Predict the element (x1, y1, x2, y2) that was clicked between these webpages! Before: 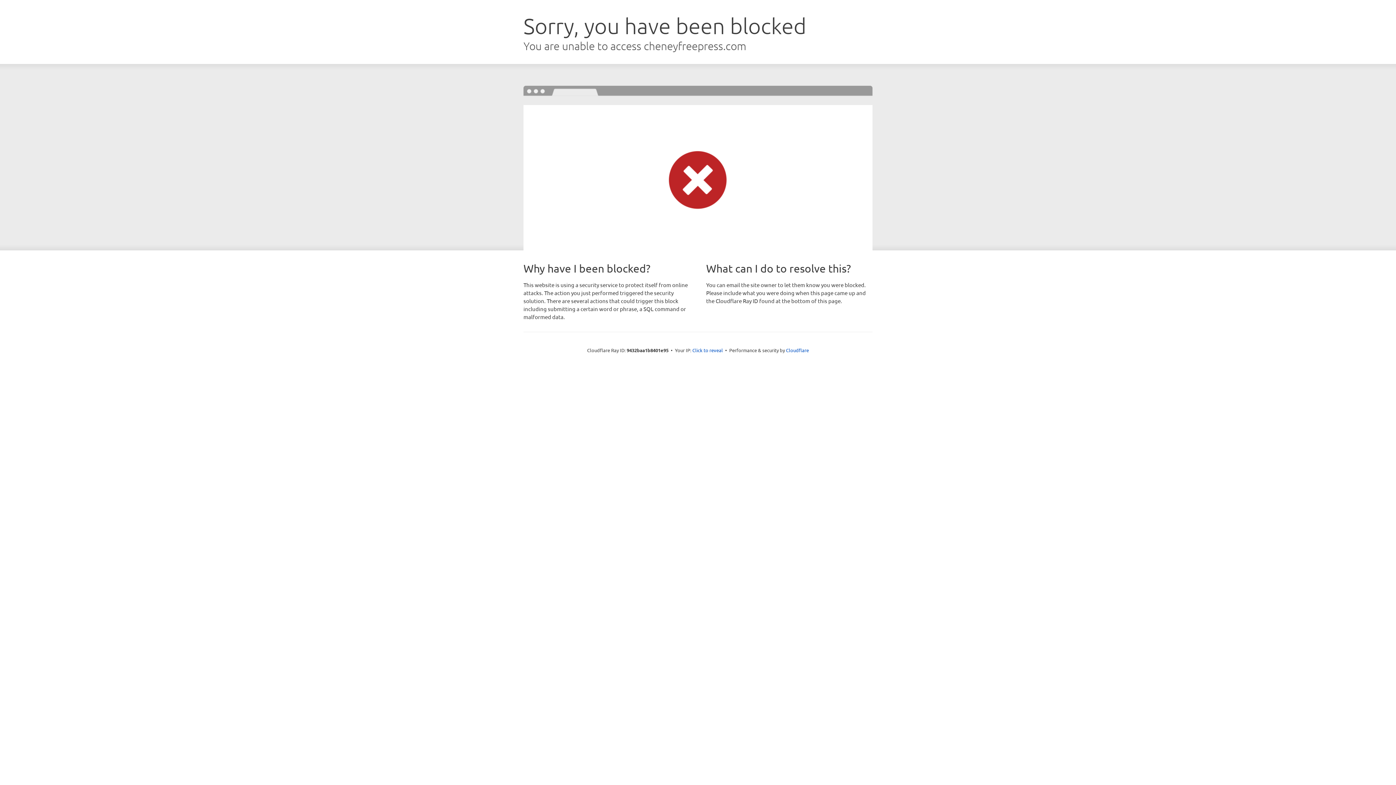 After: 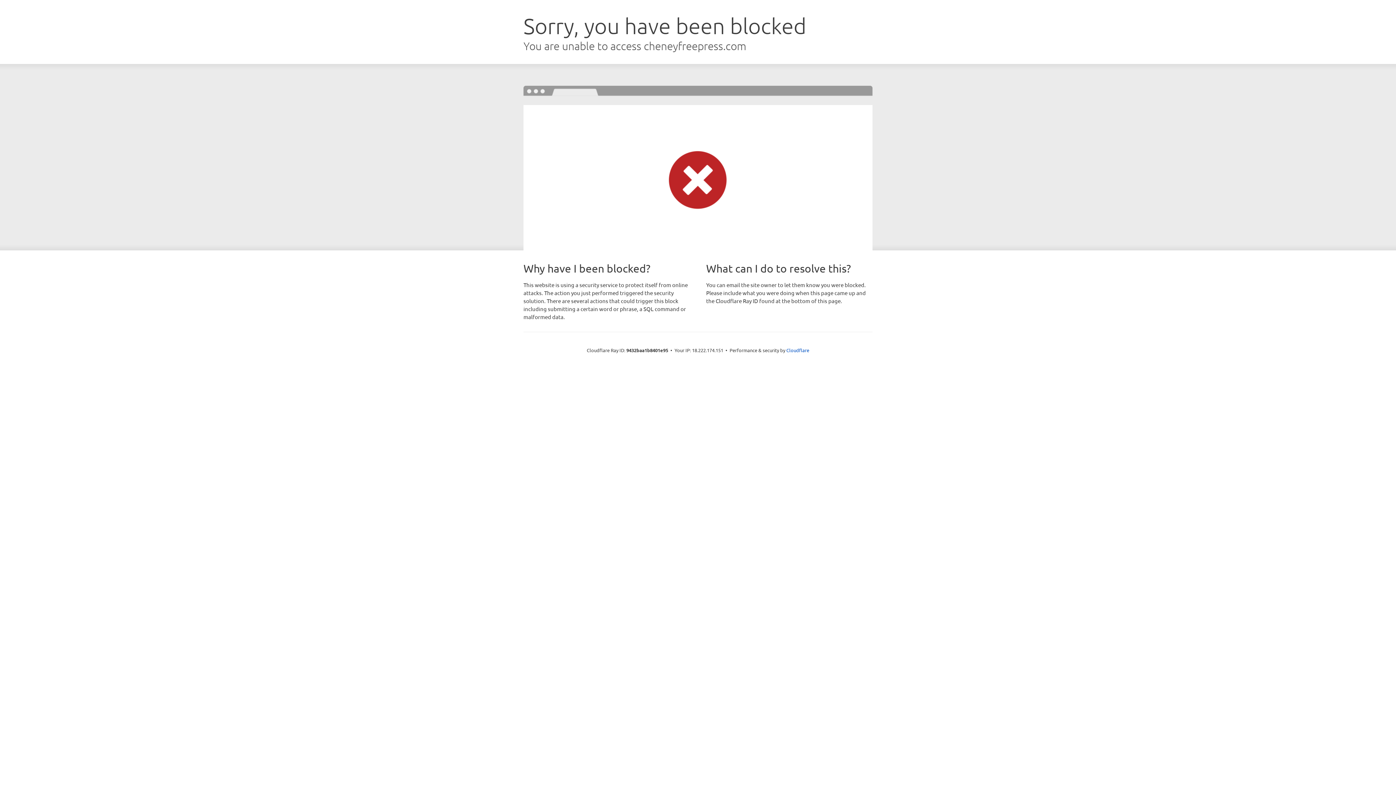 Action: bbox: (692, 346, 723, 353) label: Click to reveal